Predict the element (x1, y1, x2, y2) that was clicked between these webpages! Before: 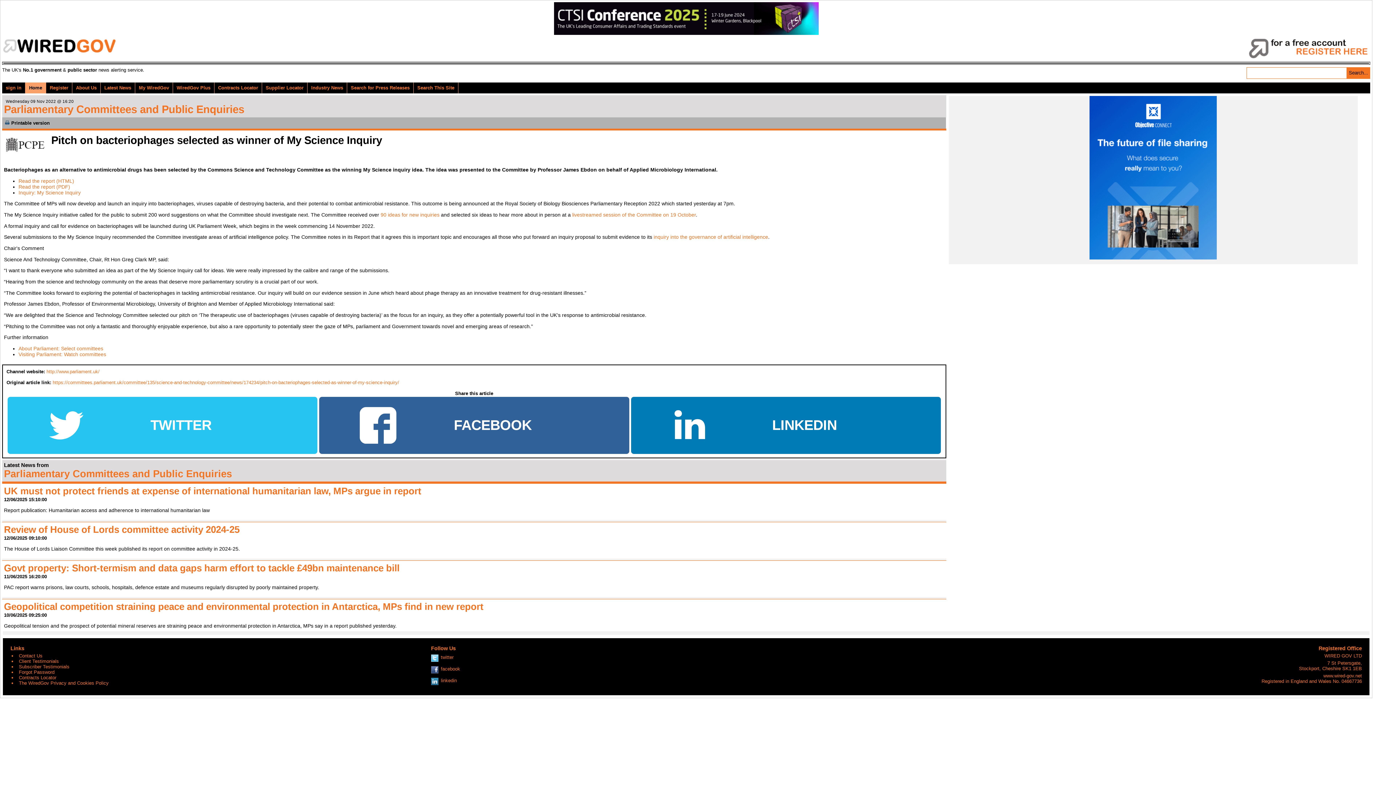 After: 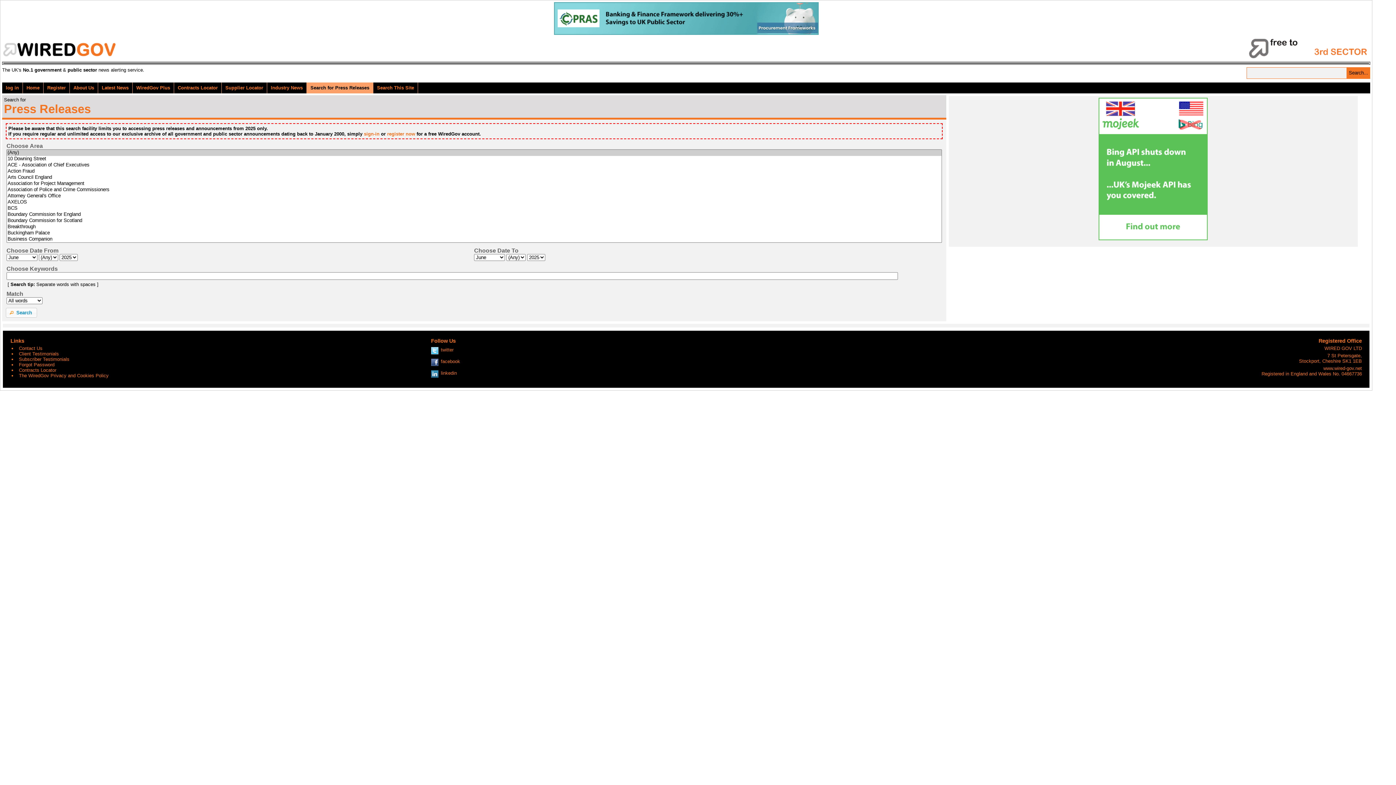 Action: label: Search for Press Releases bbox: (350, 82, 413, 93)